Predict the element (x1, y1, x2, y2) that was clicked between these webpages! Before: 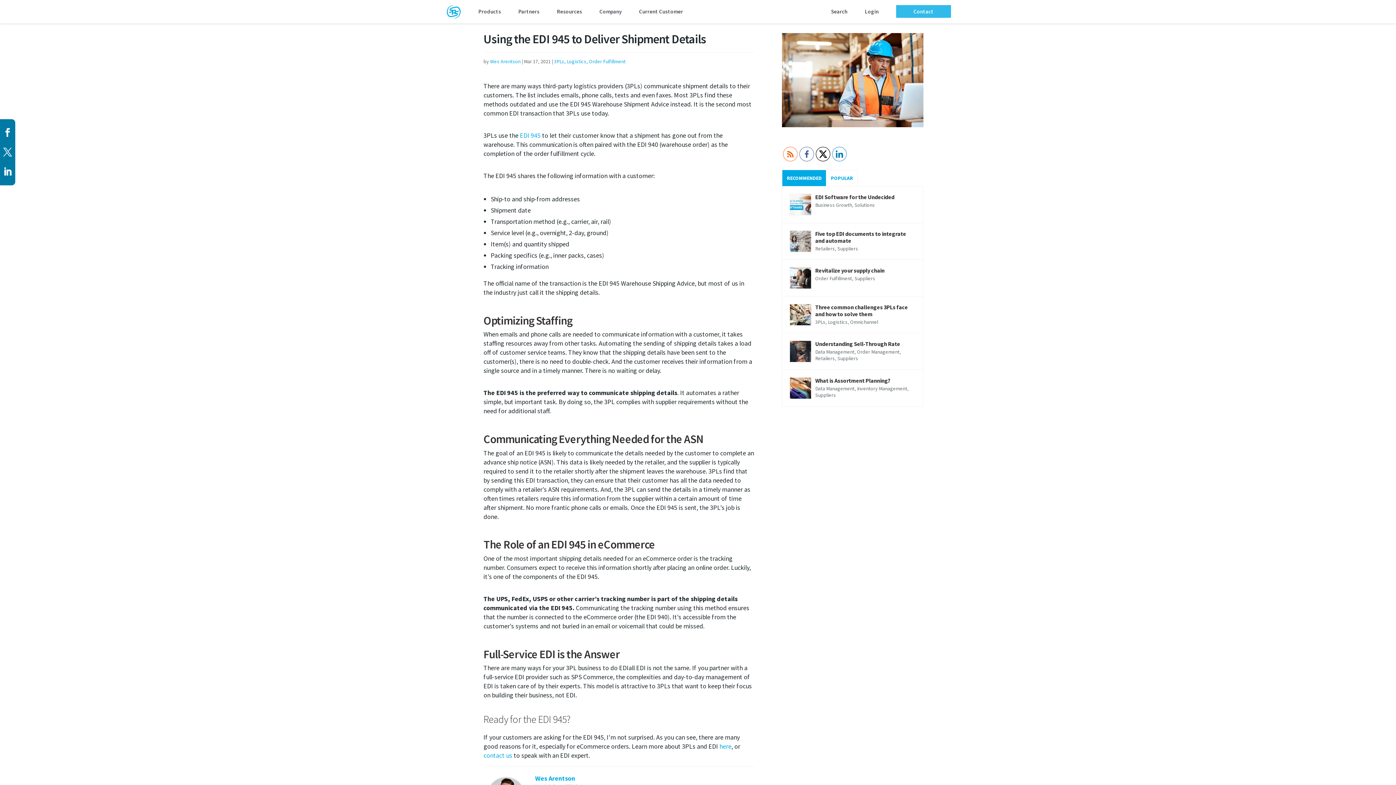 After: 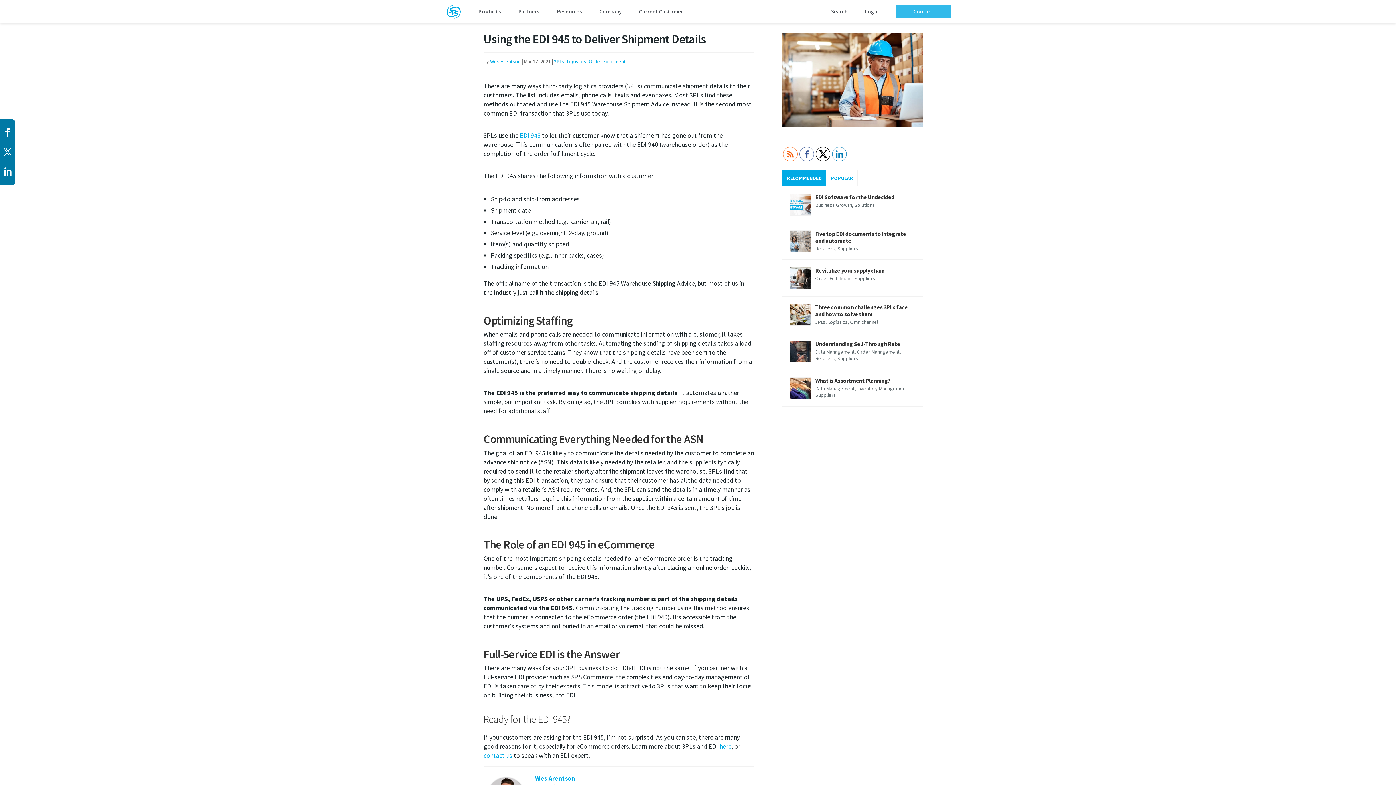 Action: label: contact us bbox: (483, 751, 512, 759)